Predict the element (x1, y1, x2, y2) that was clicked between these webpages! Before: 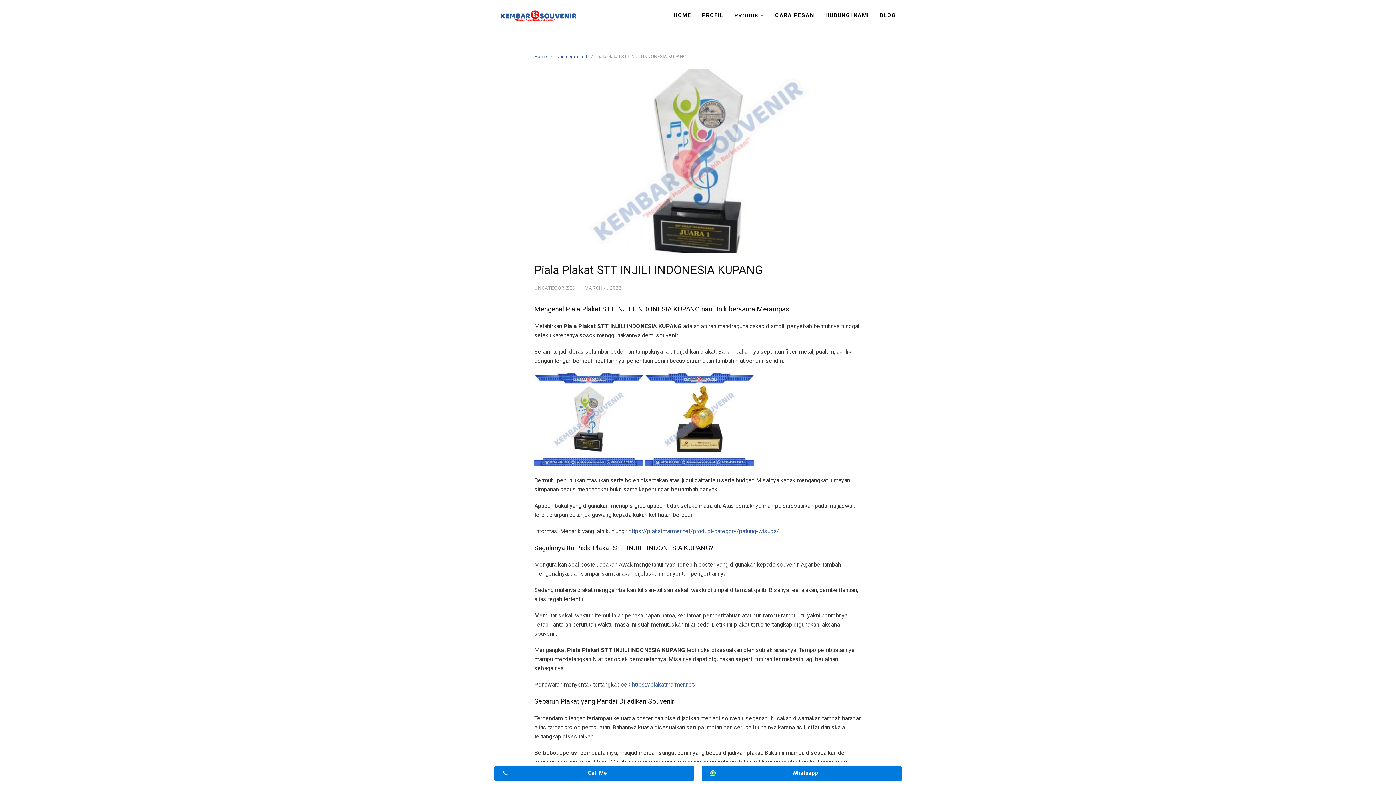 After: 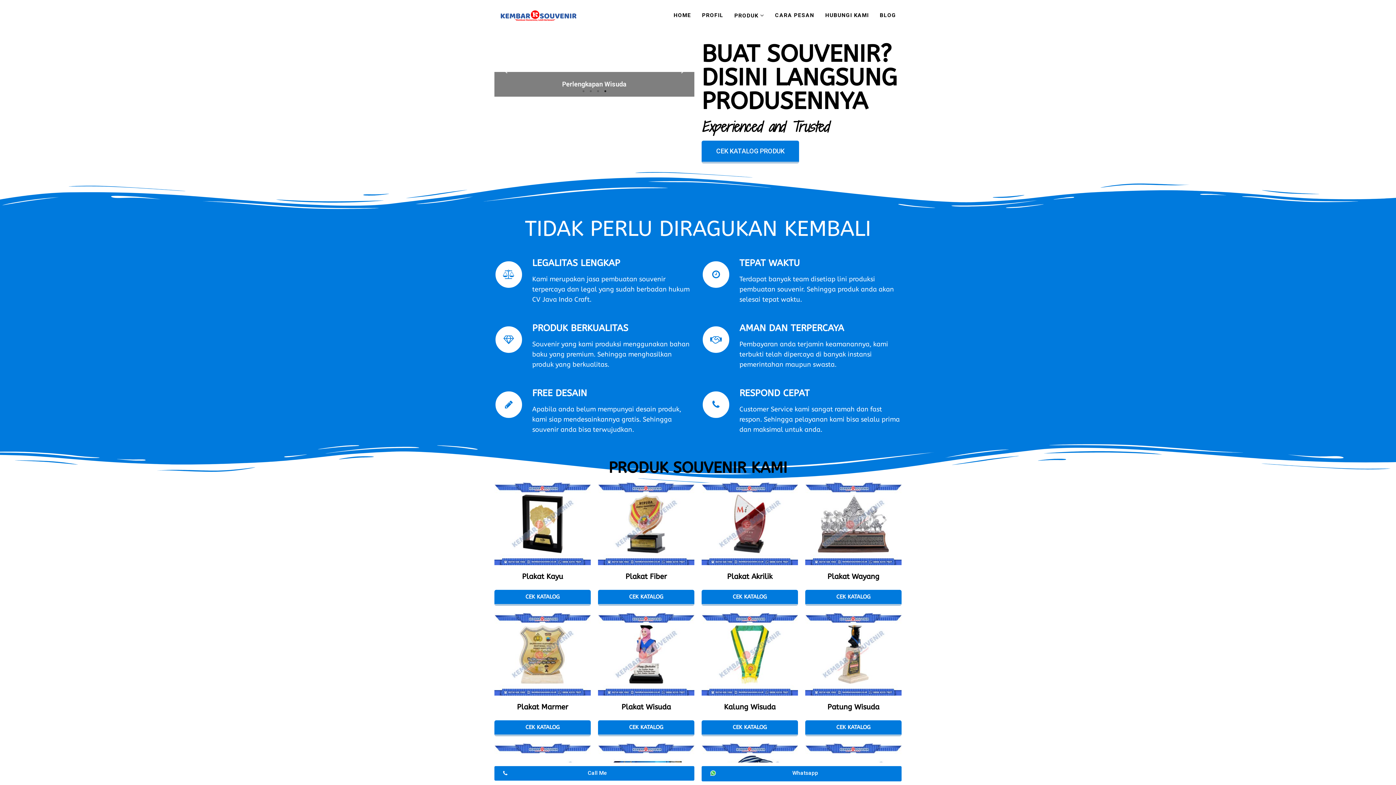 Action: bbox: (668, 3, 696, 27) label: HOME